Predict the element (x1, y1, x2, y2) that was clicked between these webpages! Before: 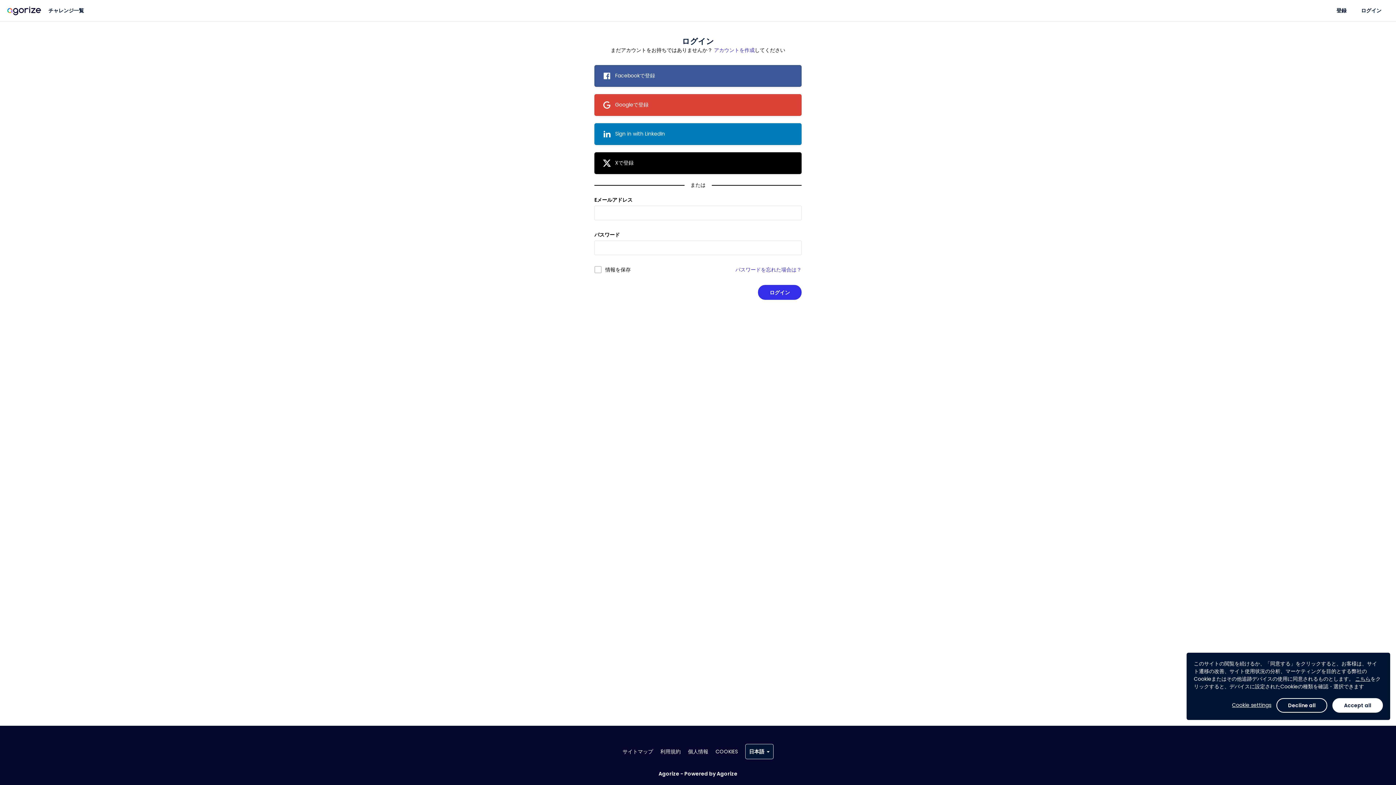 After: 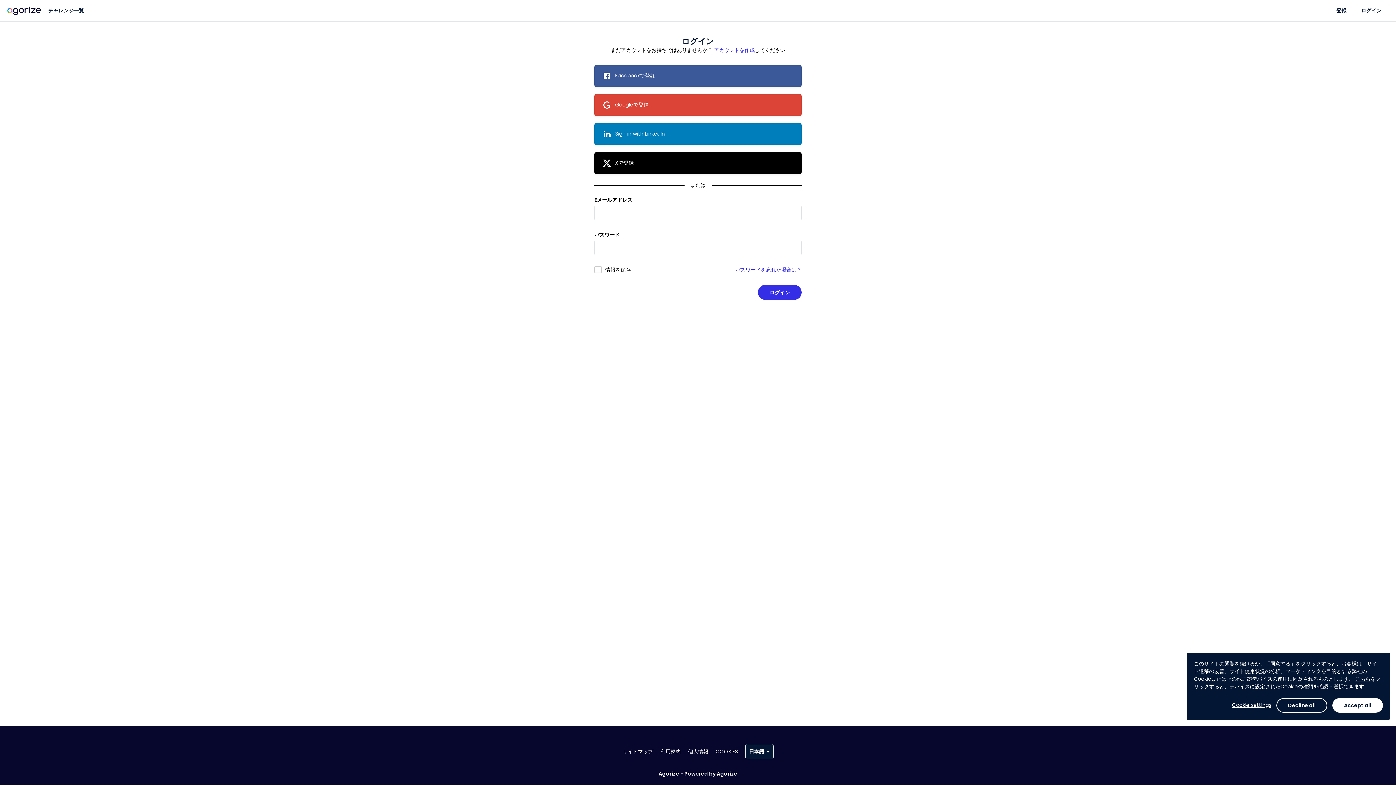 Action: bbox: (1355, 675, 1370, 682) label: こちら